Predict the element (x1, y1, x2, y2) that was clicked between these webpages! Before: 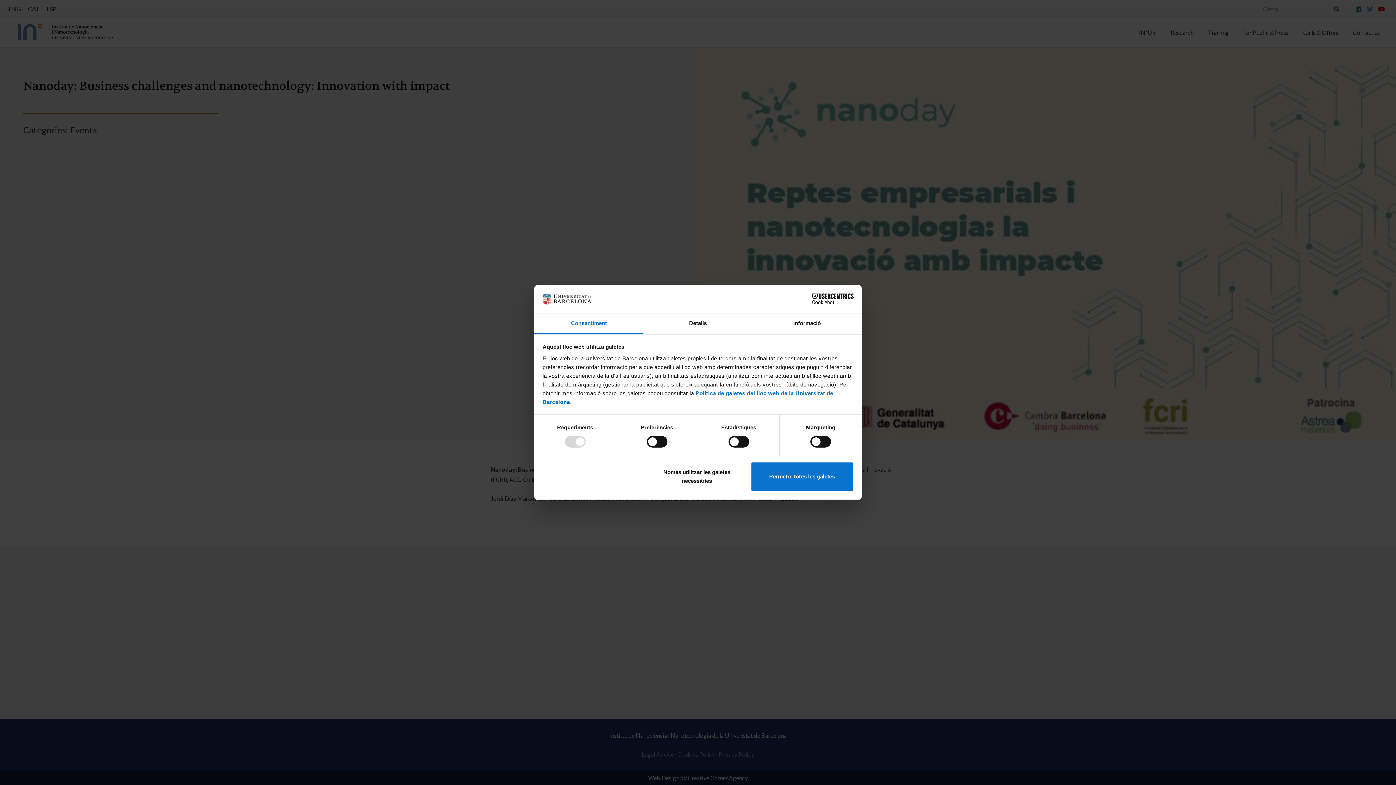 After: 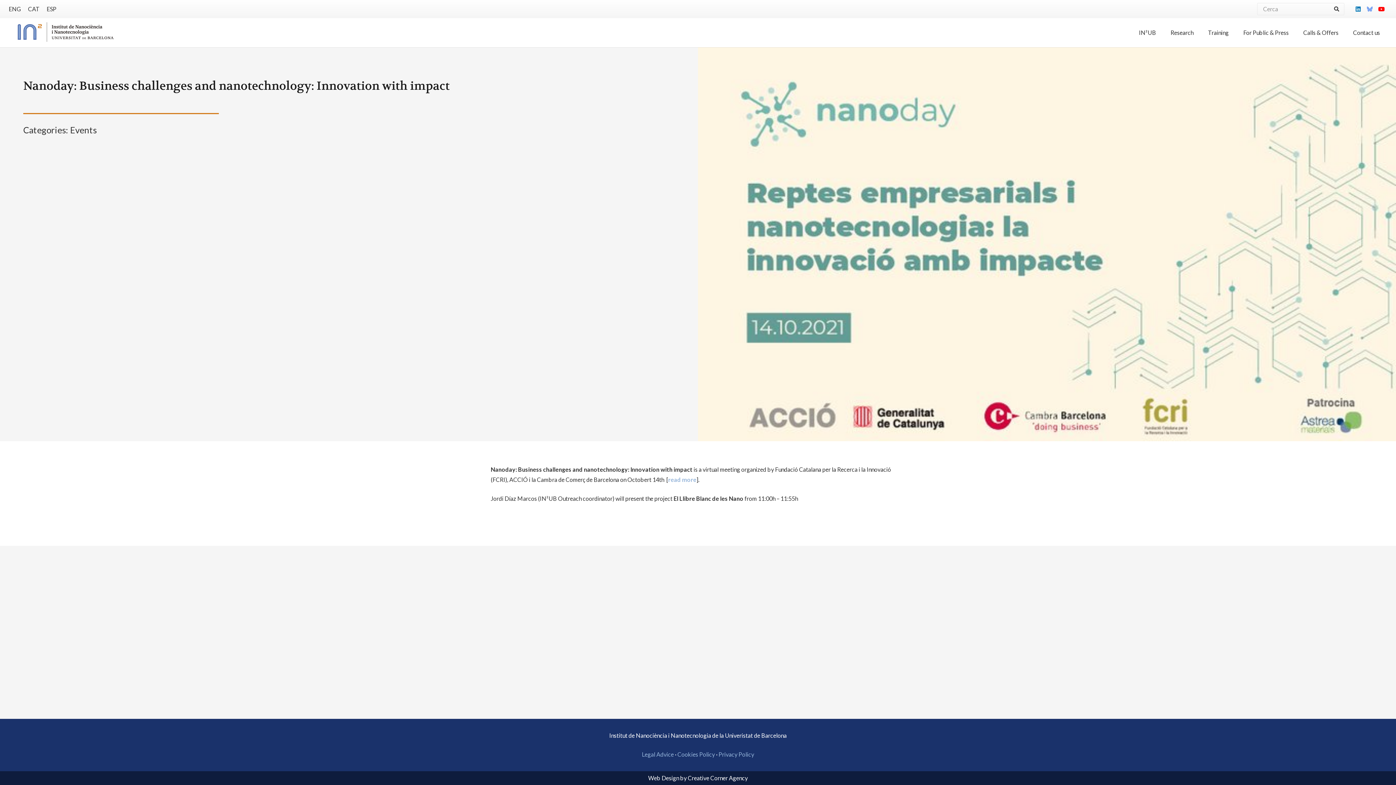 Action: bbox: (751, 461, 853, 491) label: Permetre totes les galetes